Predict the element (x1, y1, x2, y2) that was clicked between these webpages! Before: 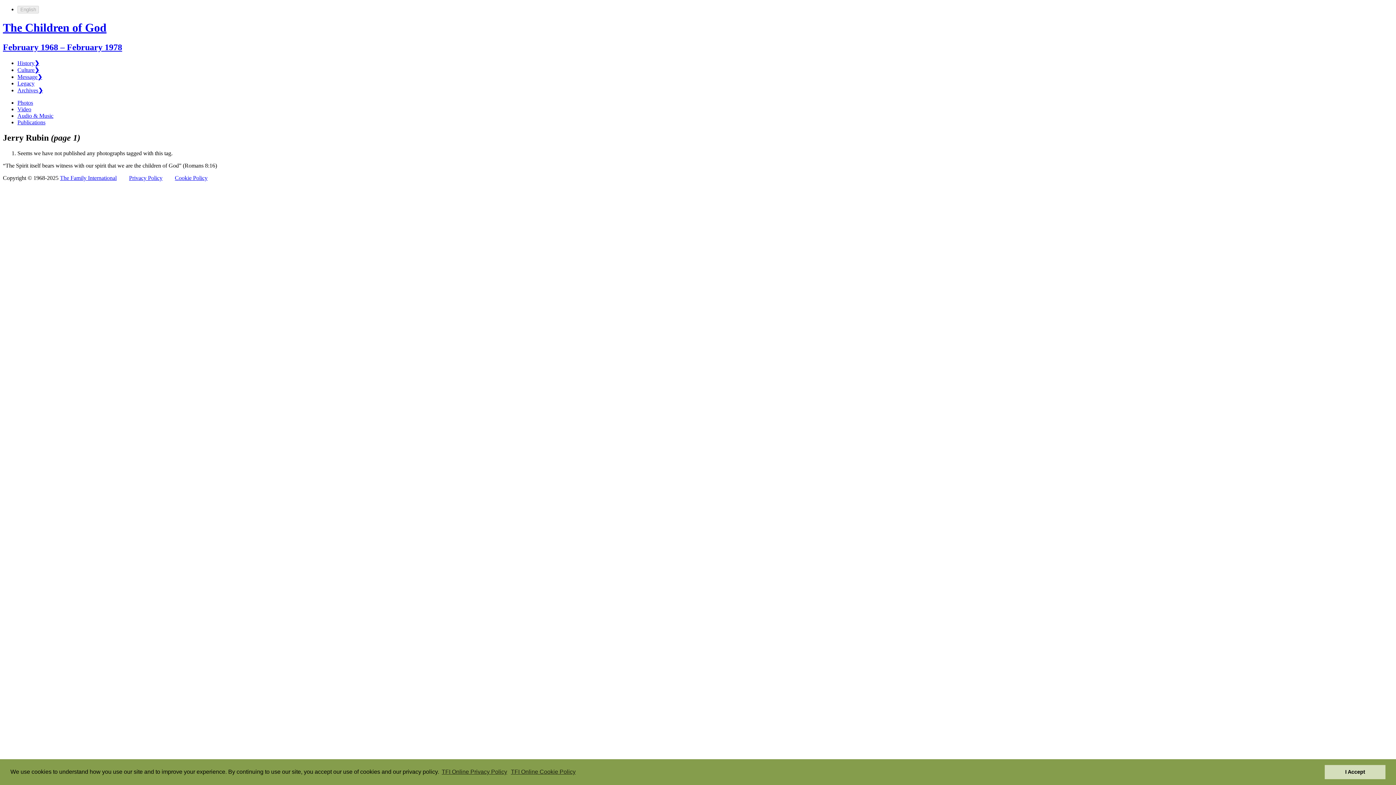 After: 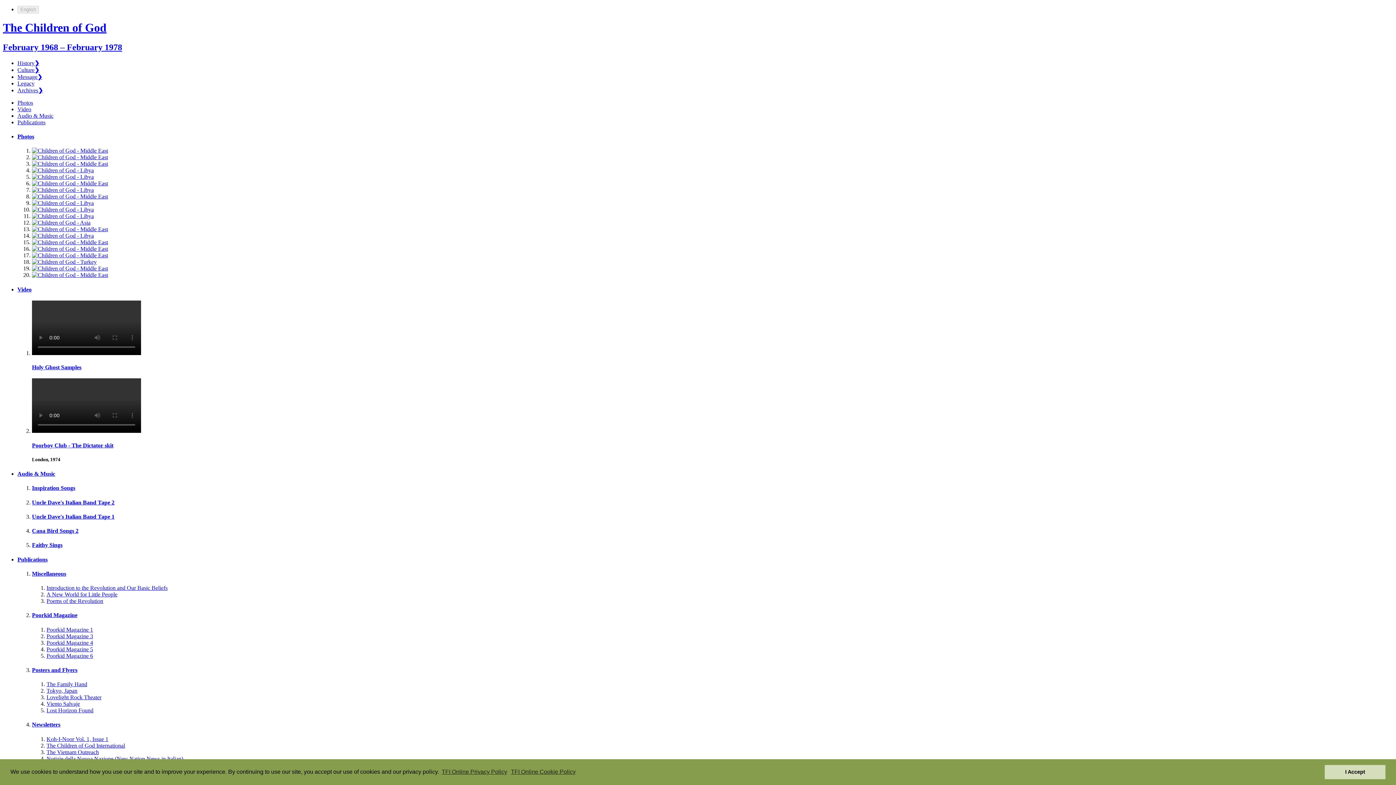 Action: bbox: (17, 87, 42, 93) label: Archives❯